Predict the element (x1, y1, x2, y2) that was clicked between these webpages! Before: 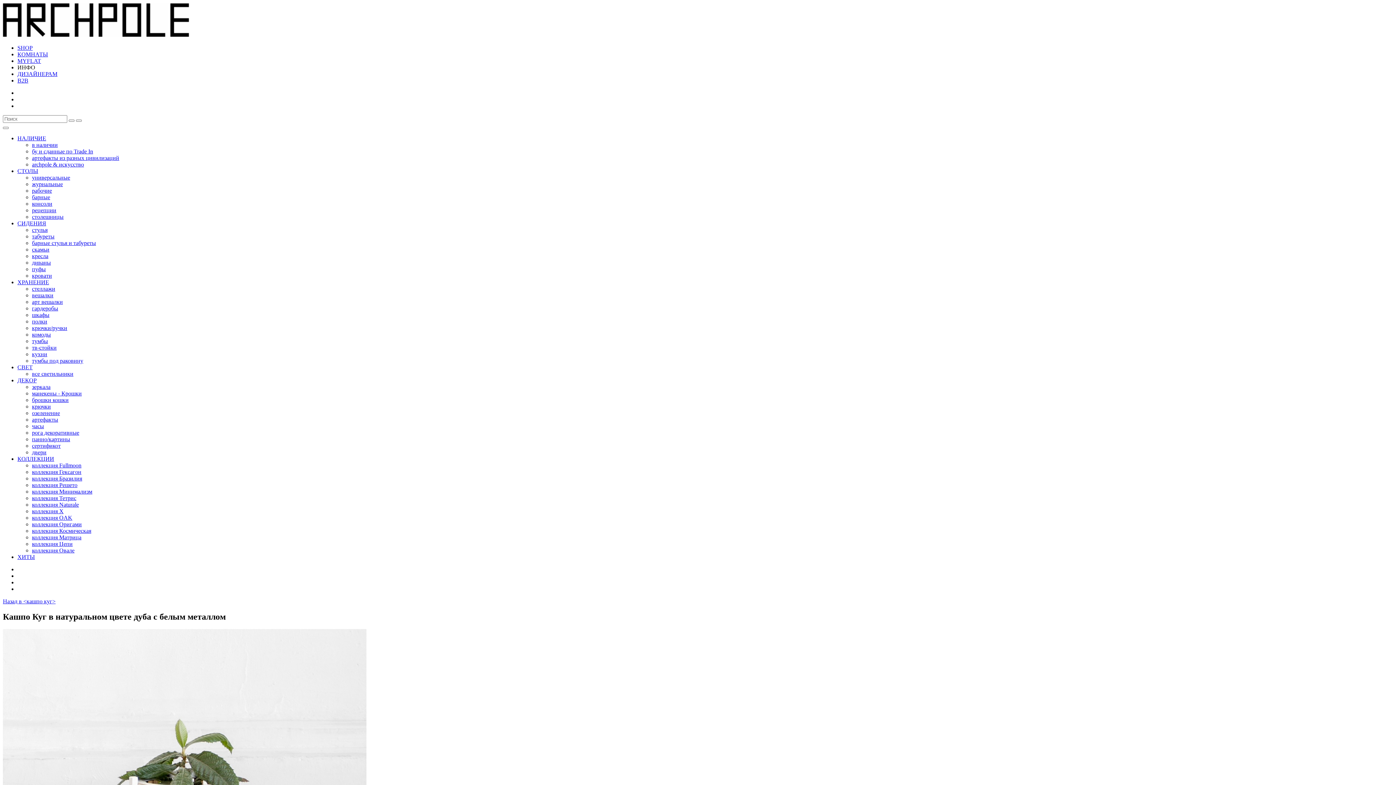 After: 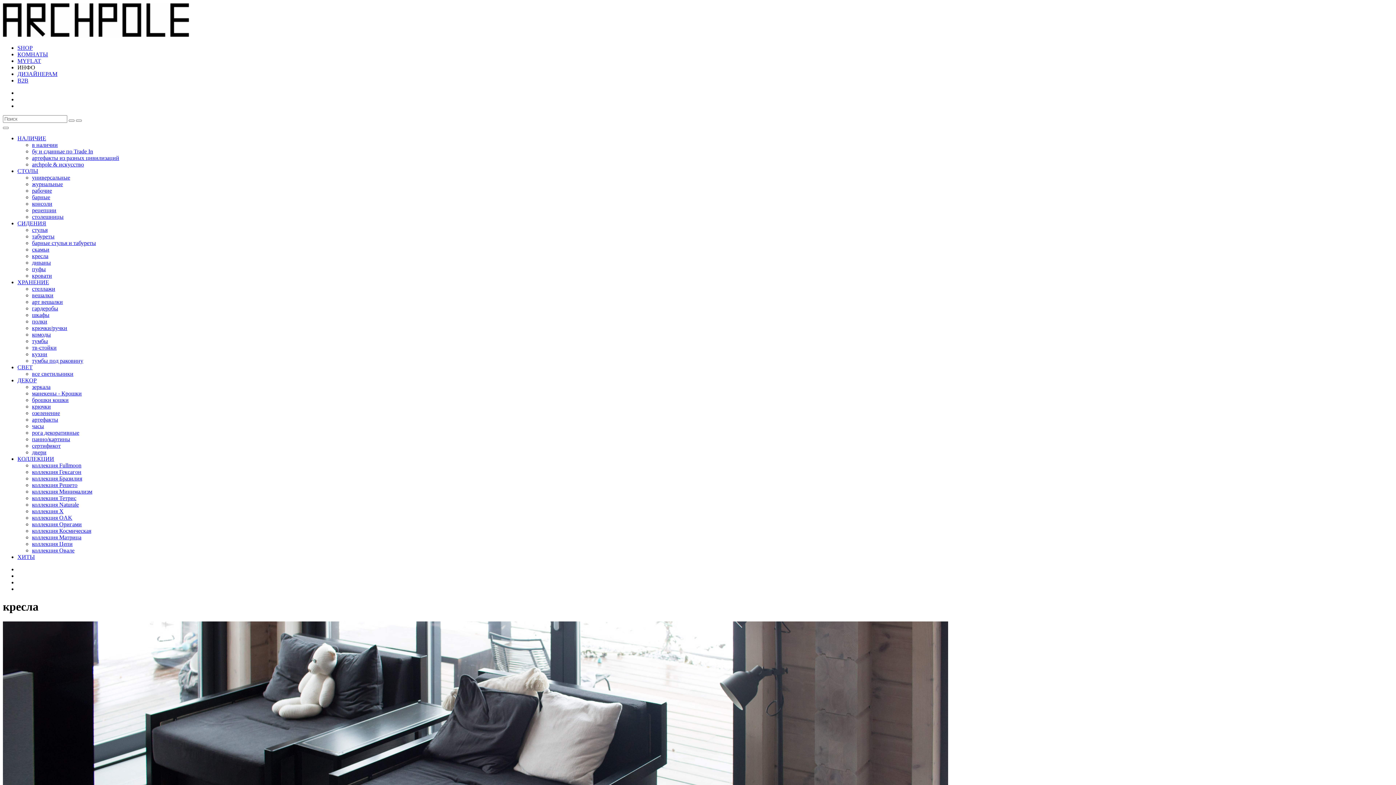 Action: bbox: (32, 253, 48, 259) label: кресла